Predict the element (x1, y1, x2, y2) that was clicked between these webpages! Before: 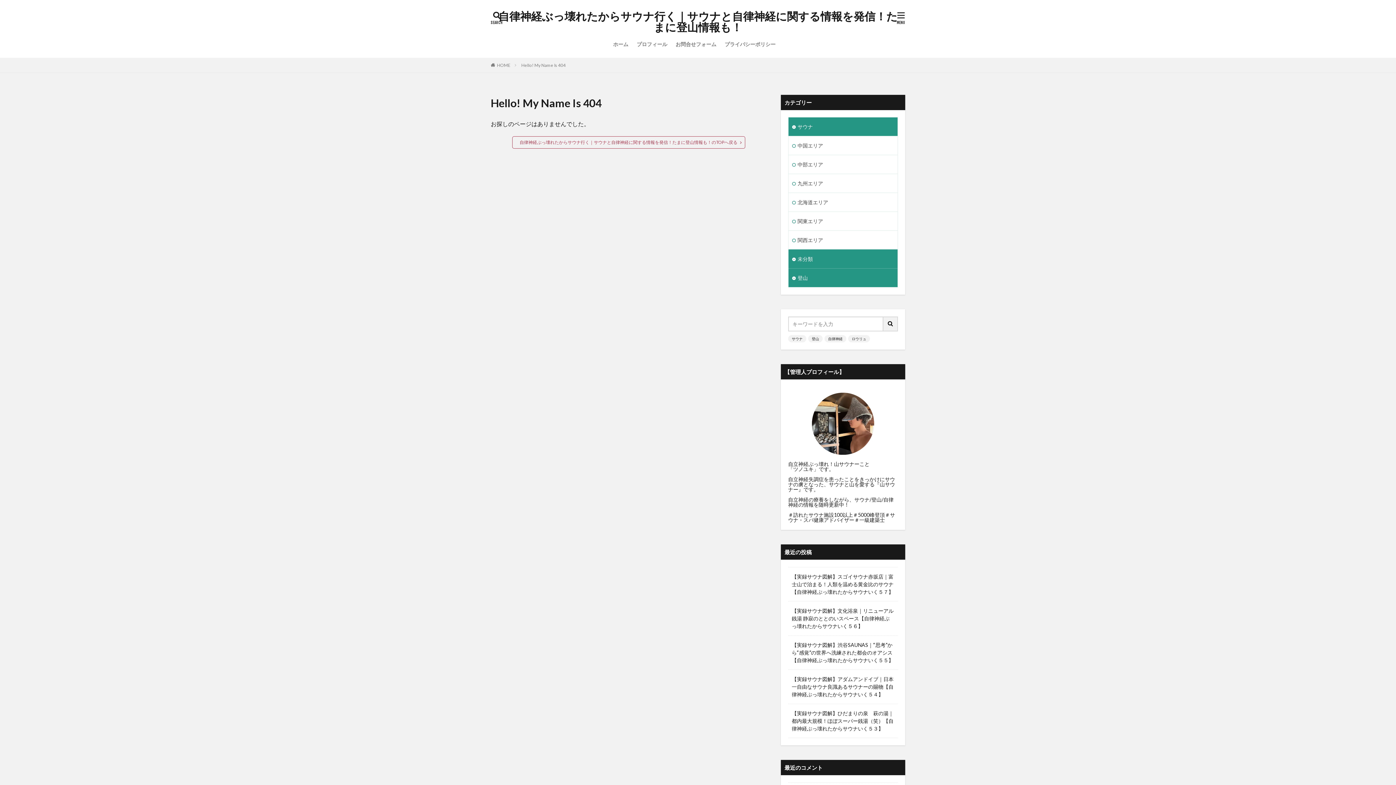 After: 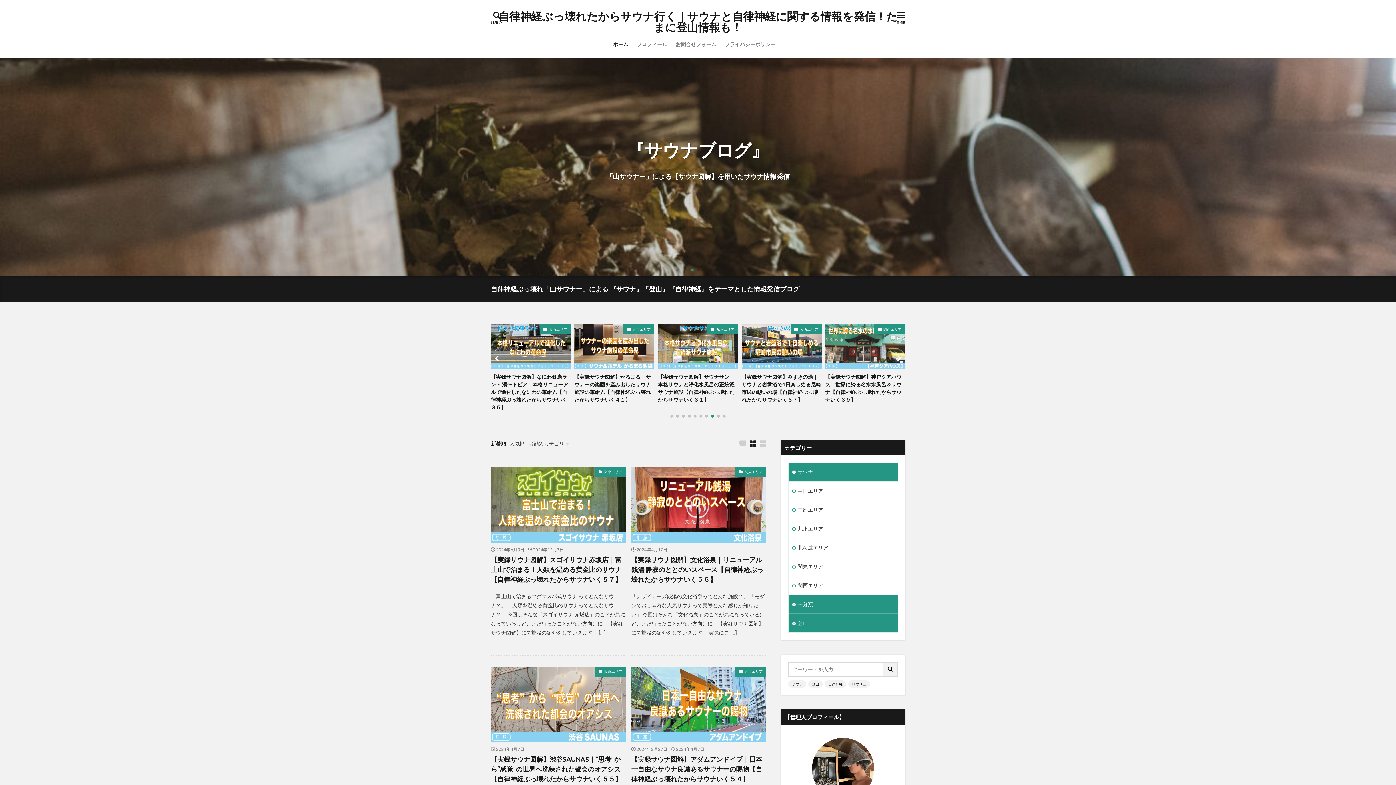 Action: label: HOME bbox: (497, 62, 510, 68)